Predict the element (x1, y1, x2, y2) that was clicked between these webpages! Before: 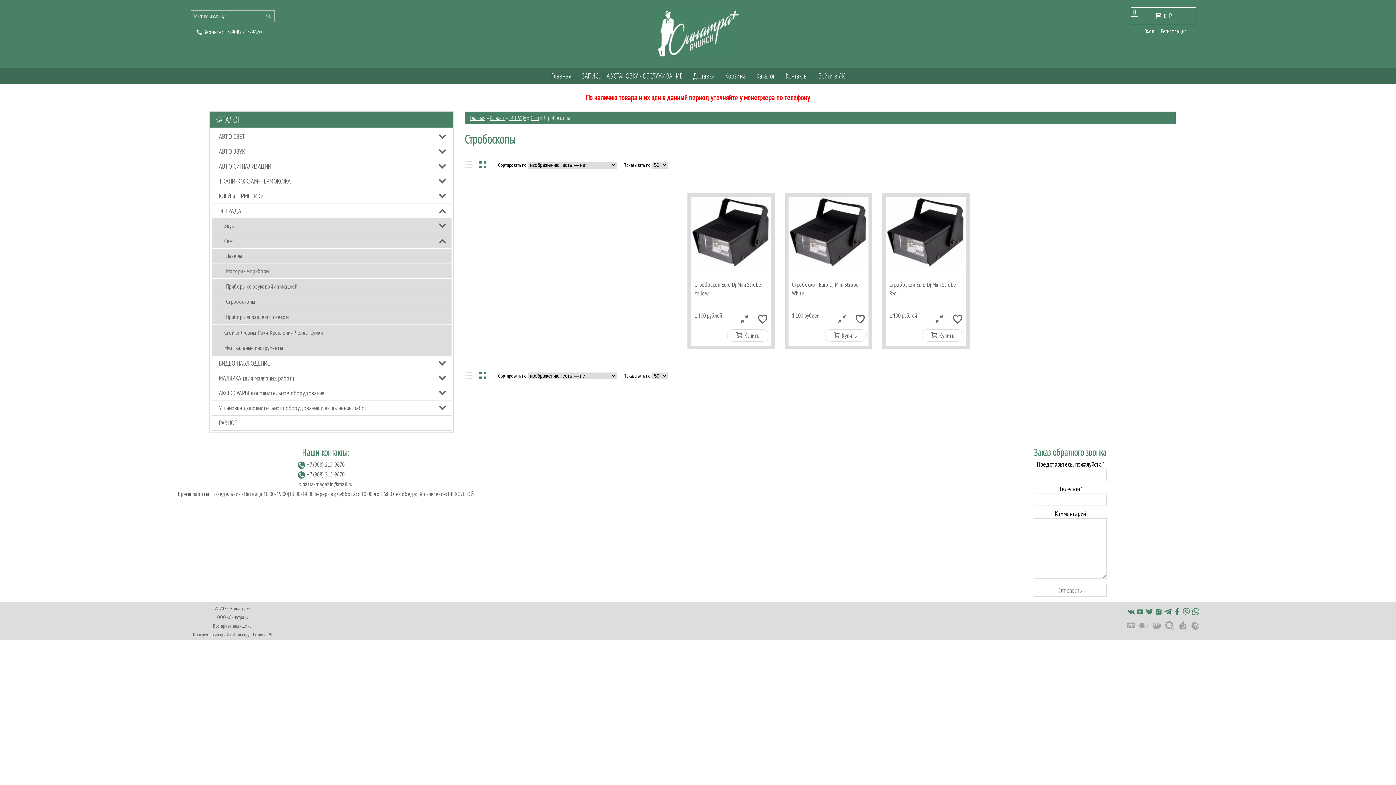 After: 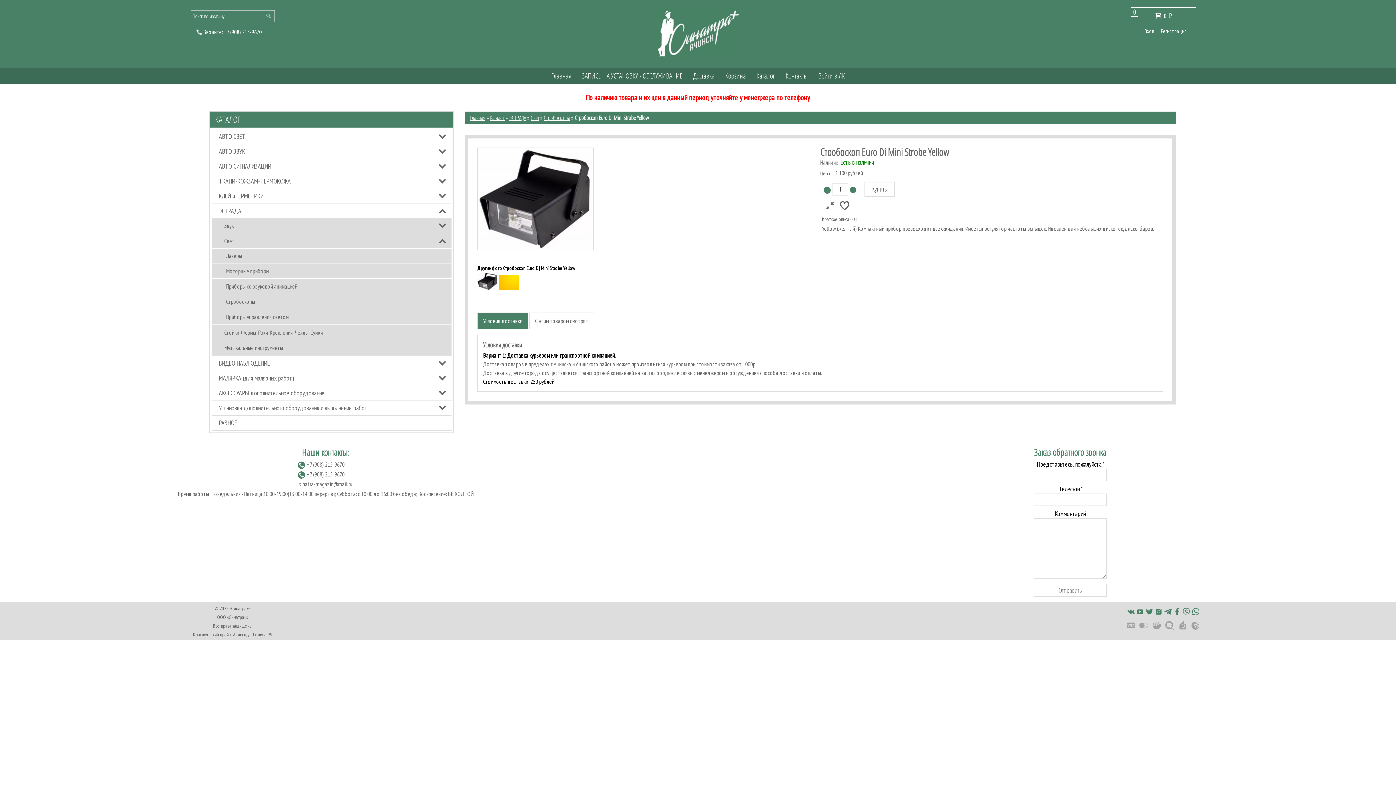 Action: bbox: (691, 261, 771, 268)